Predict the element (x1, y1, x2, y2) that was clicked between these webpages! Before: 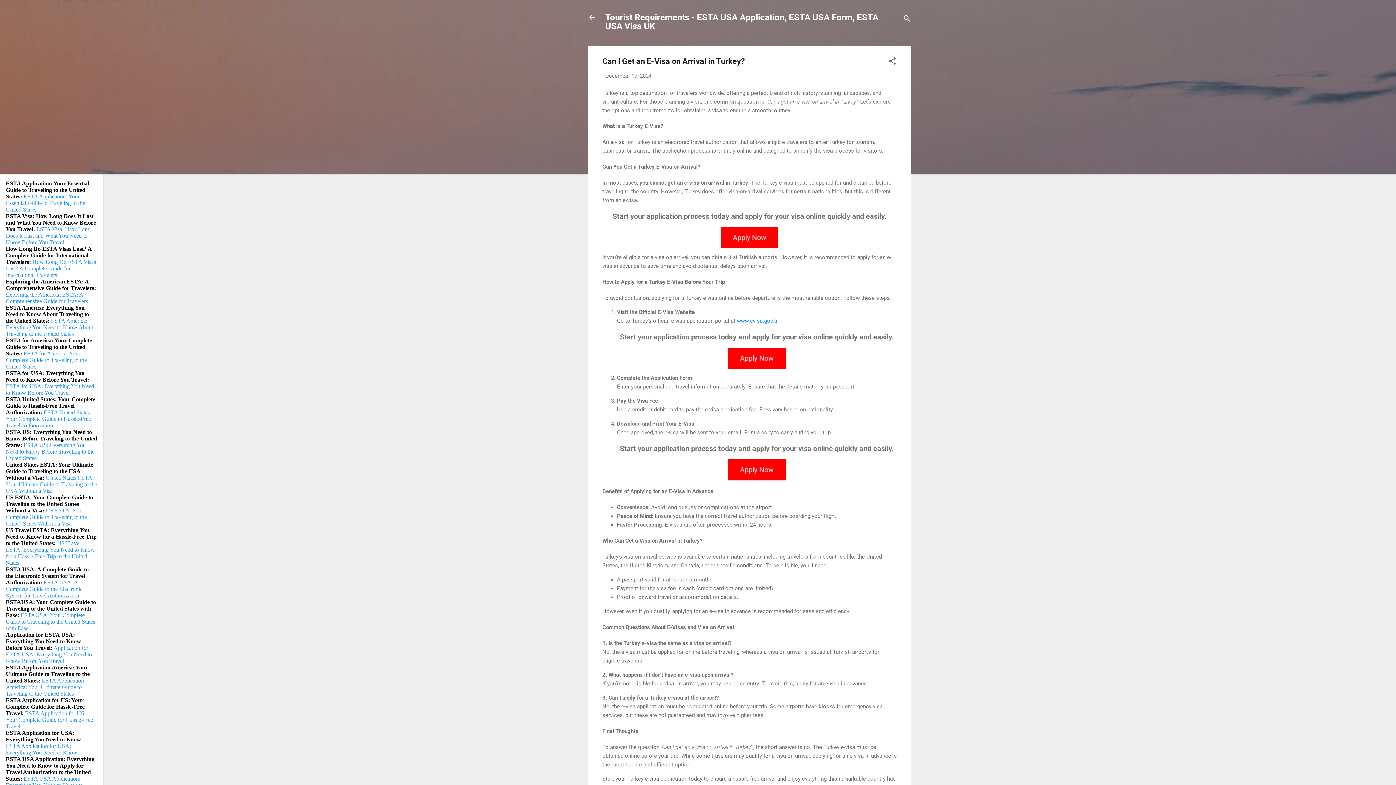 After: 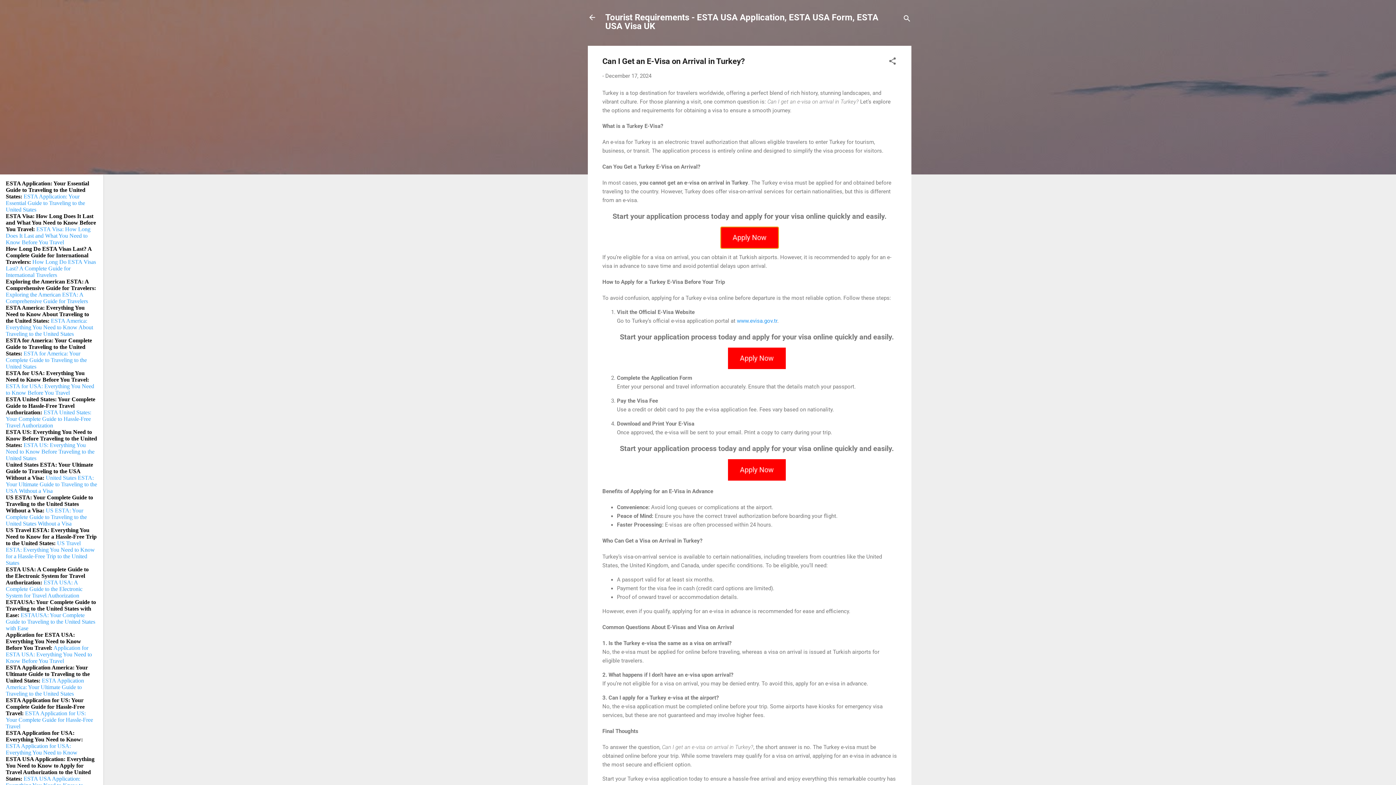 Action: label: Apply Now bbox: (723, 235, 776, 241)